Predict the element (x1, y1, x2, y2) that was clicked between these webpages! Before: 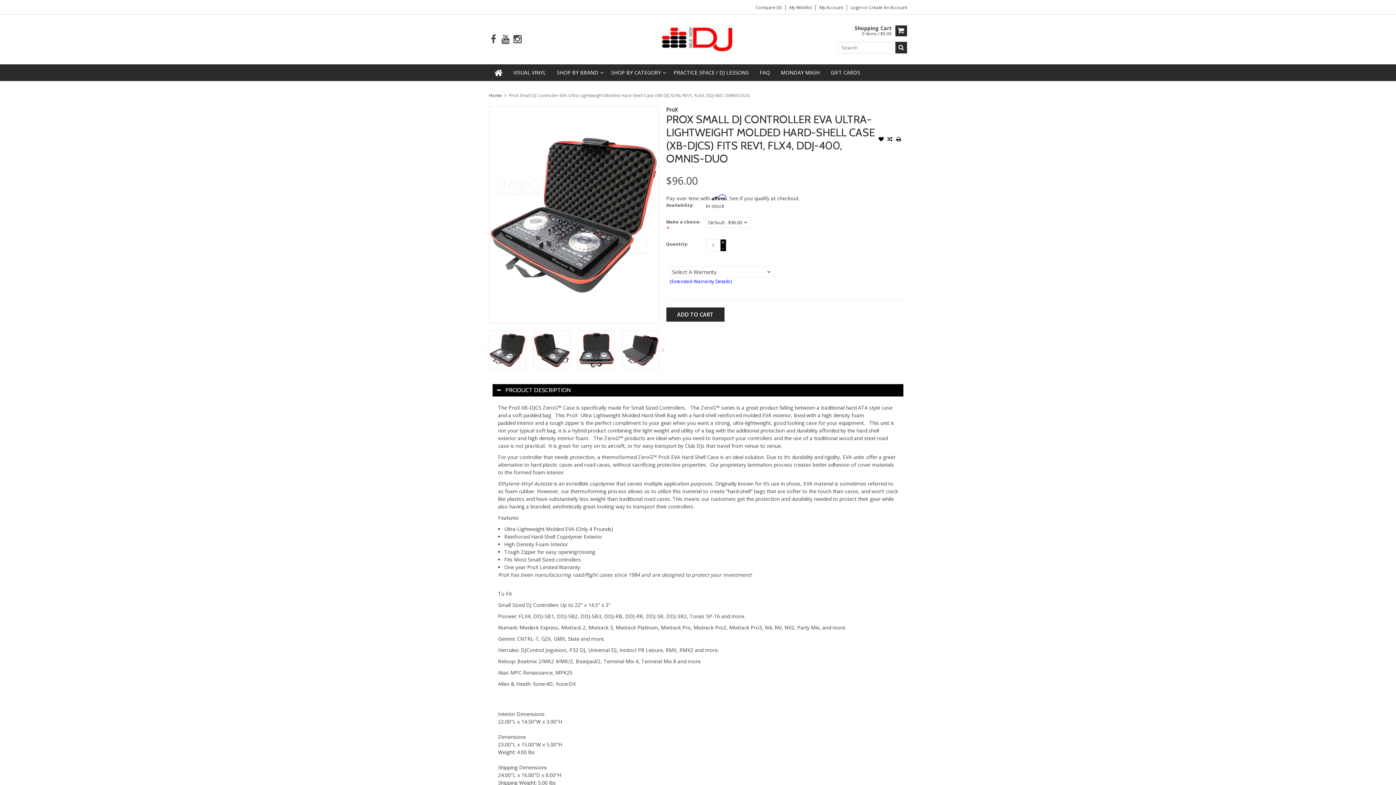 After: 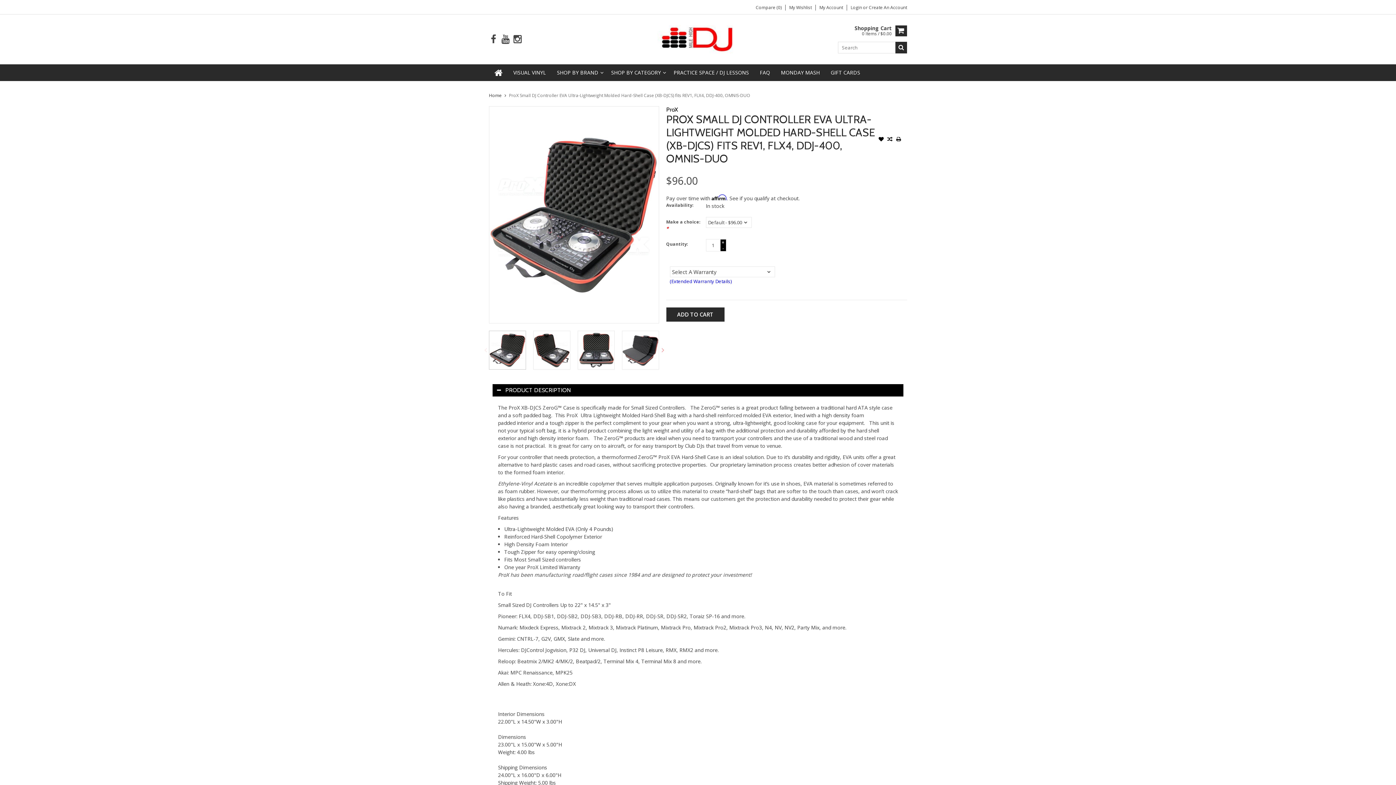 Action: bbox: (489, 330, 526, 369)